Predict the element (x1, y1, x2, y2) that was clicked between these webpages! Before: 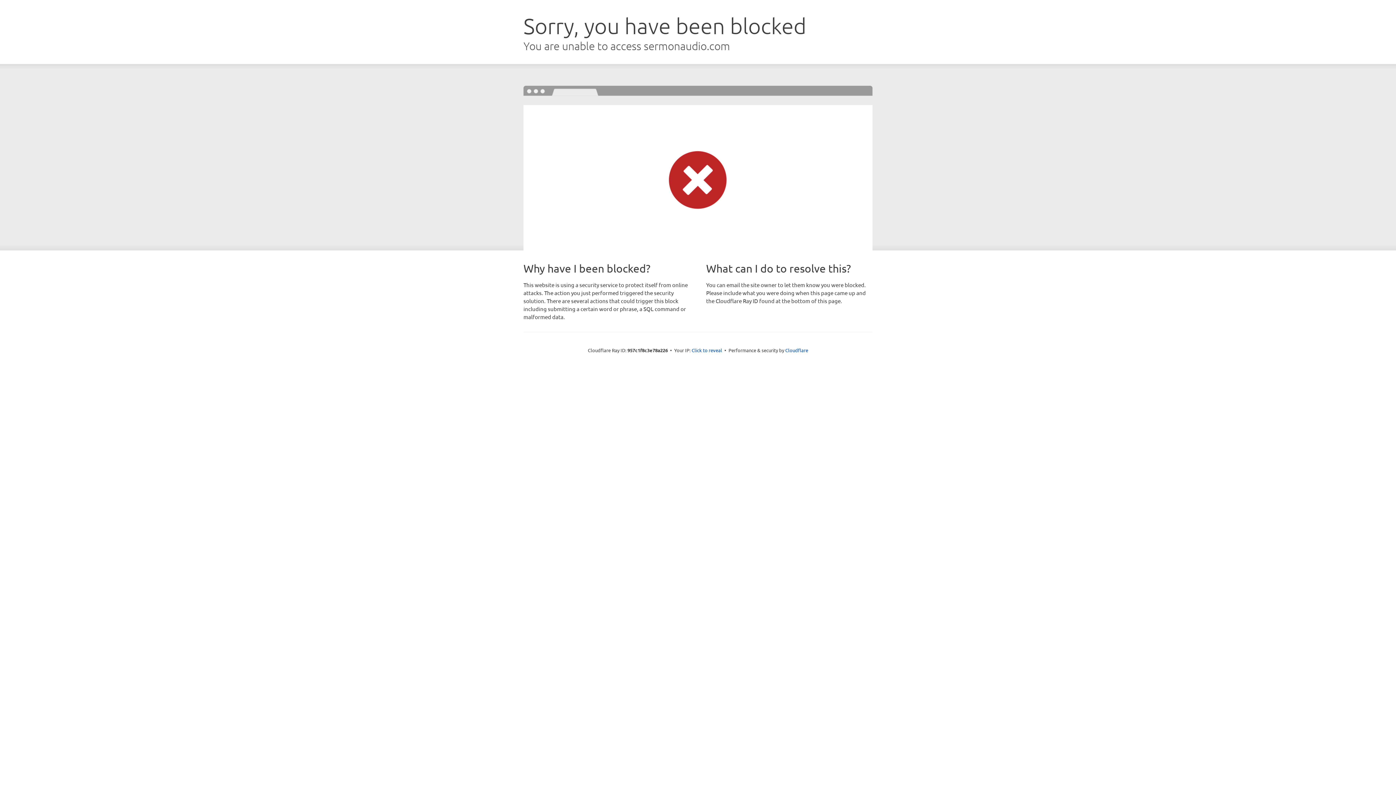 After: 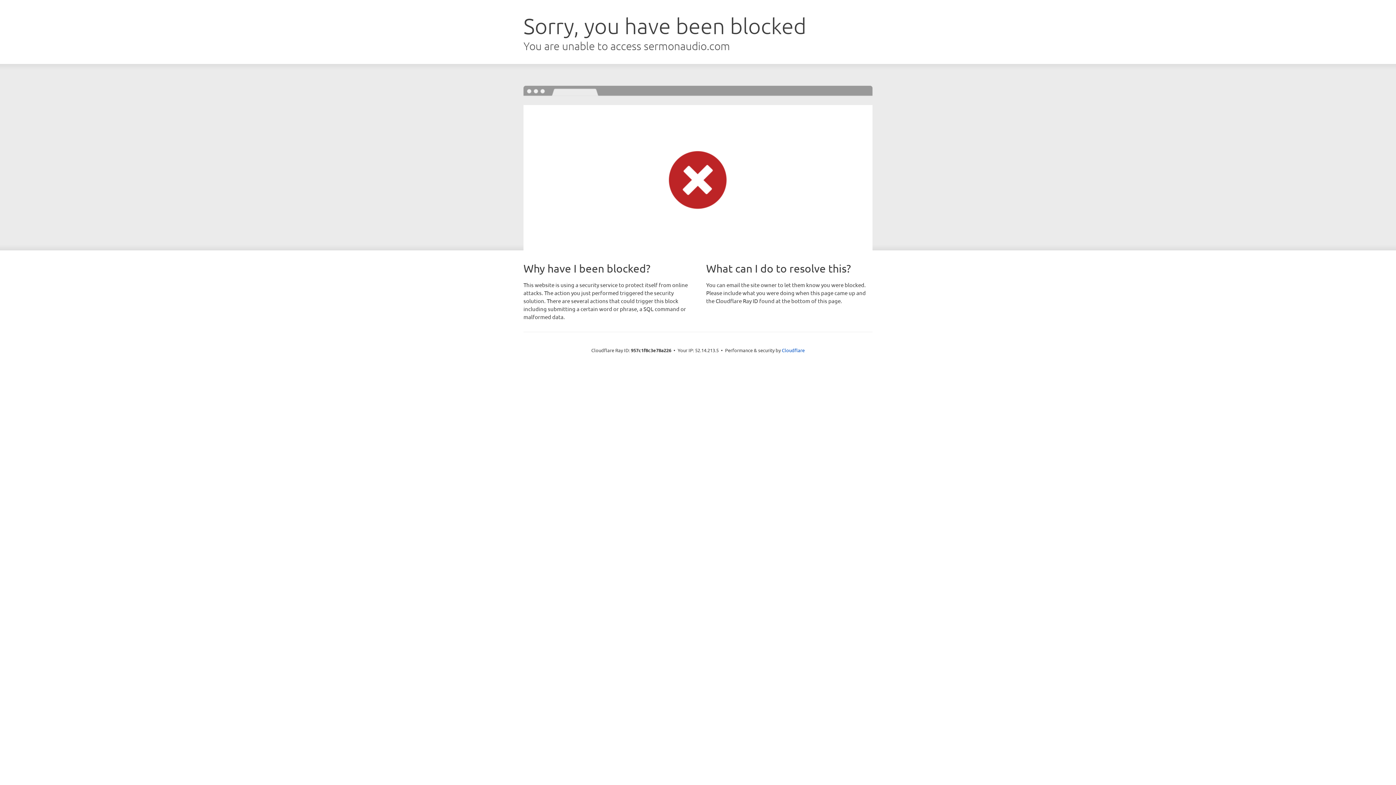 Action: bbox: (691, 346, 722, 353) label: Click to reveal